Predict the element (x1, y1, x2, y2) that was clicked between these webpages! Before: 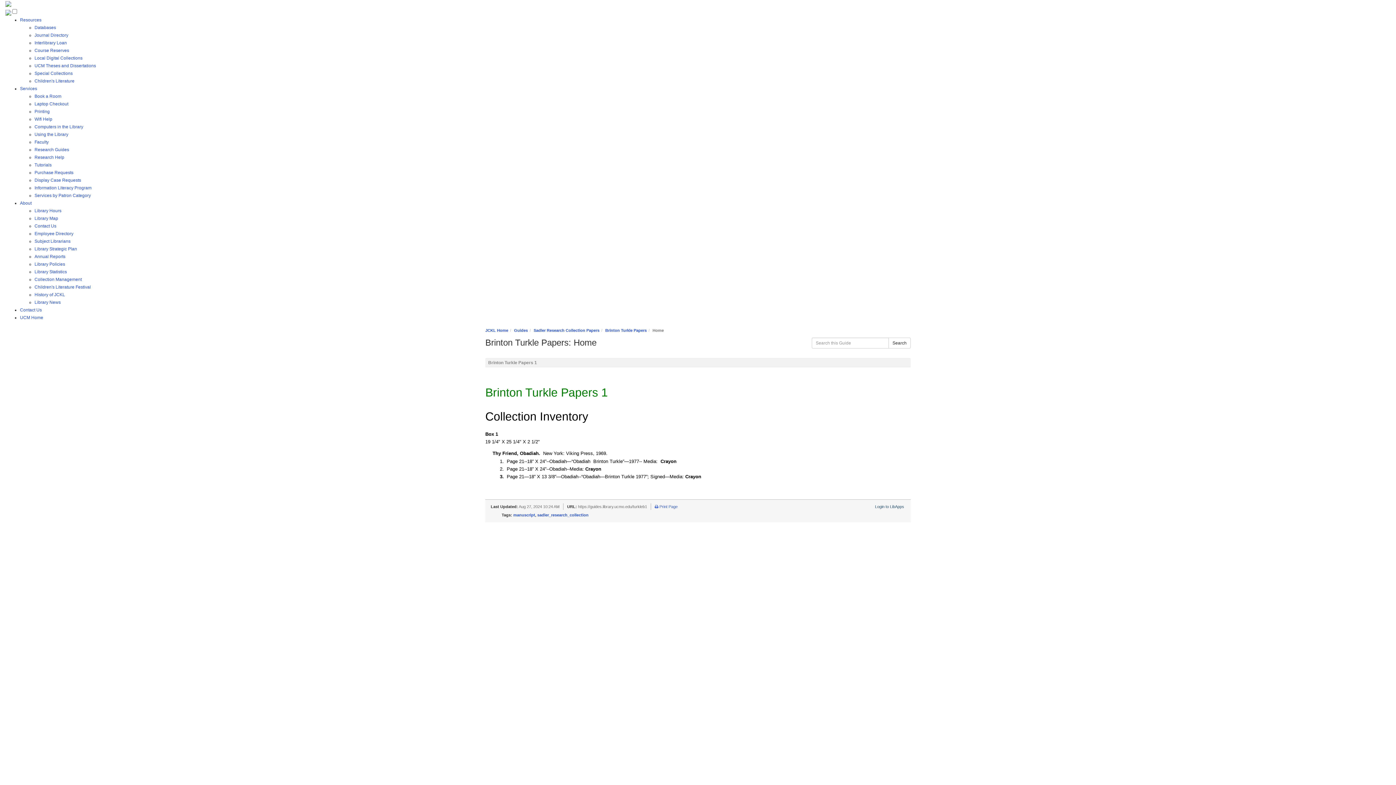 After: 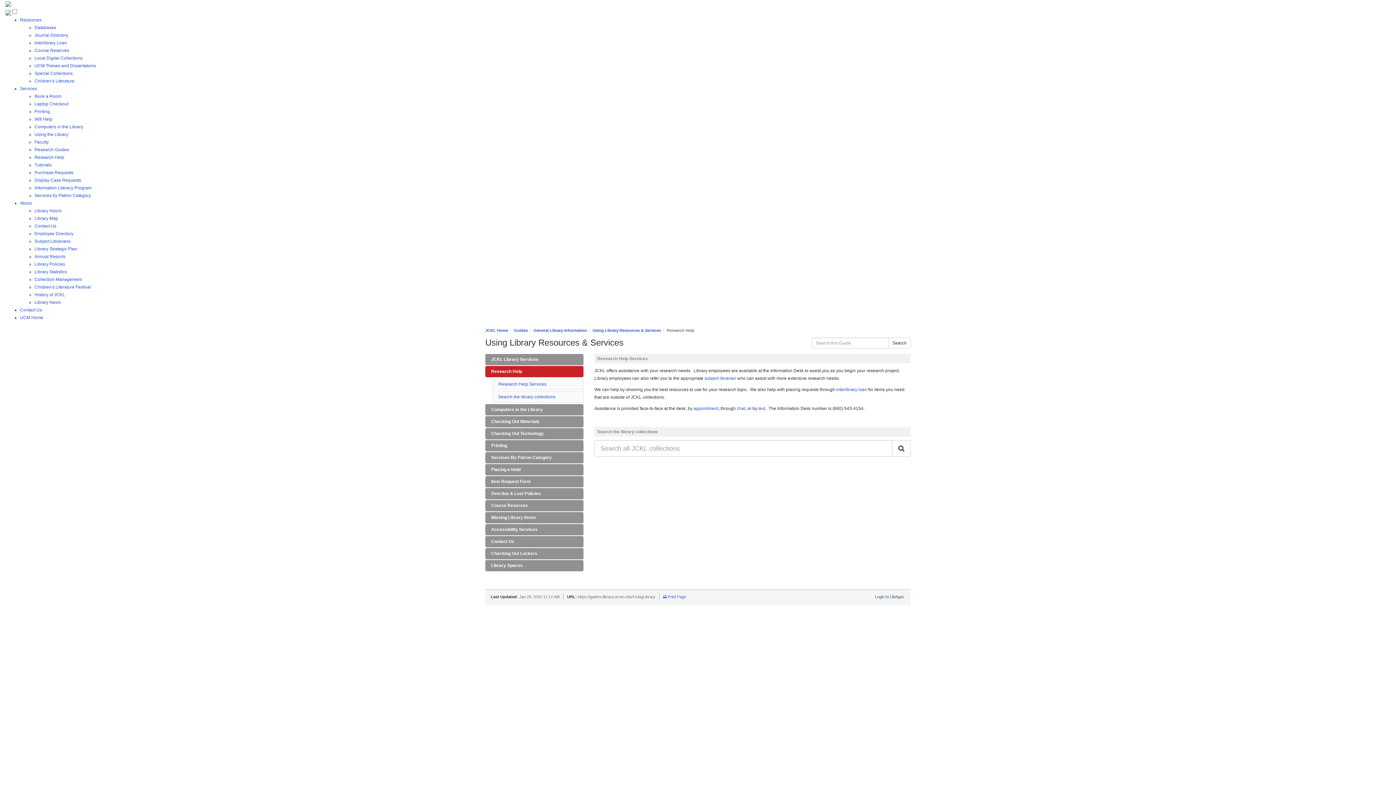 Action: bbox: (34, 154, 64, 160) label: Research Help